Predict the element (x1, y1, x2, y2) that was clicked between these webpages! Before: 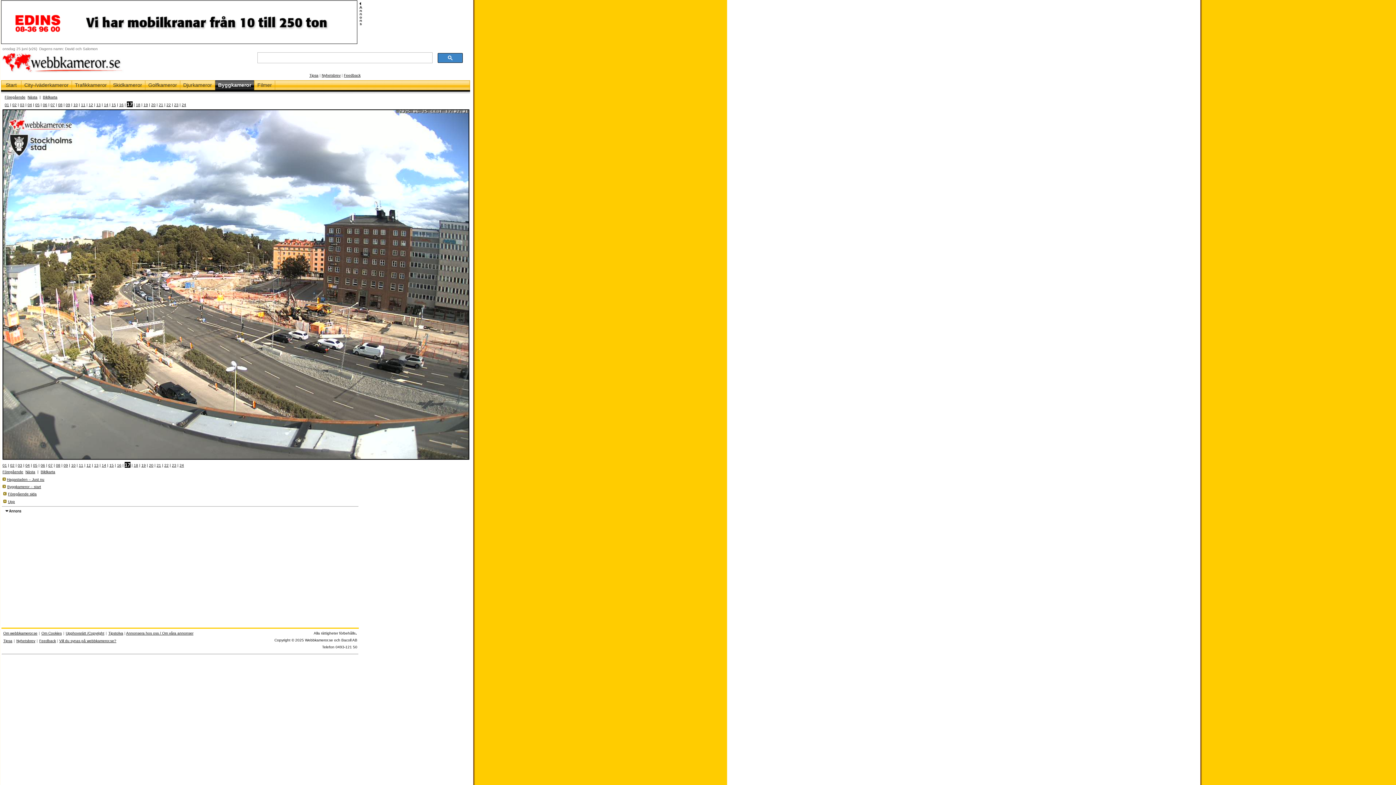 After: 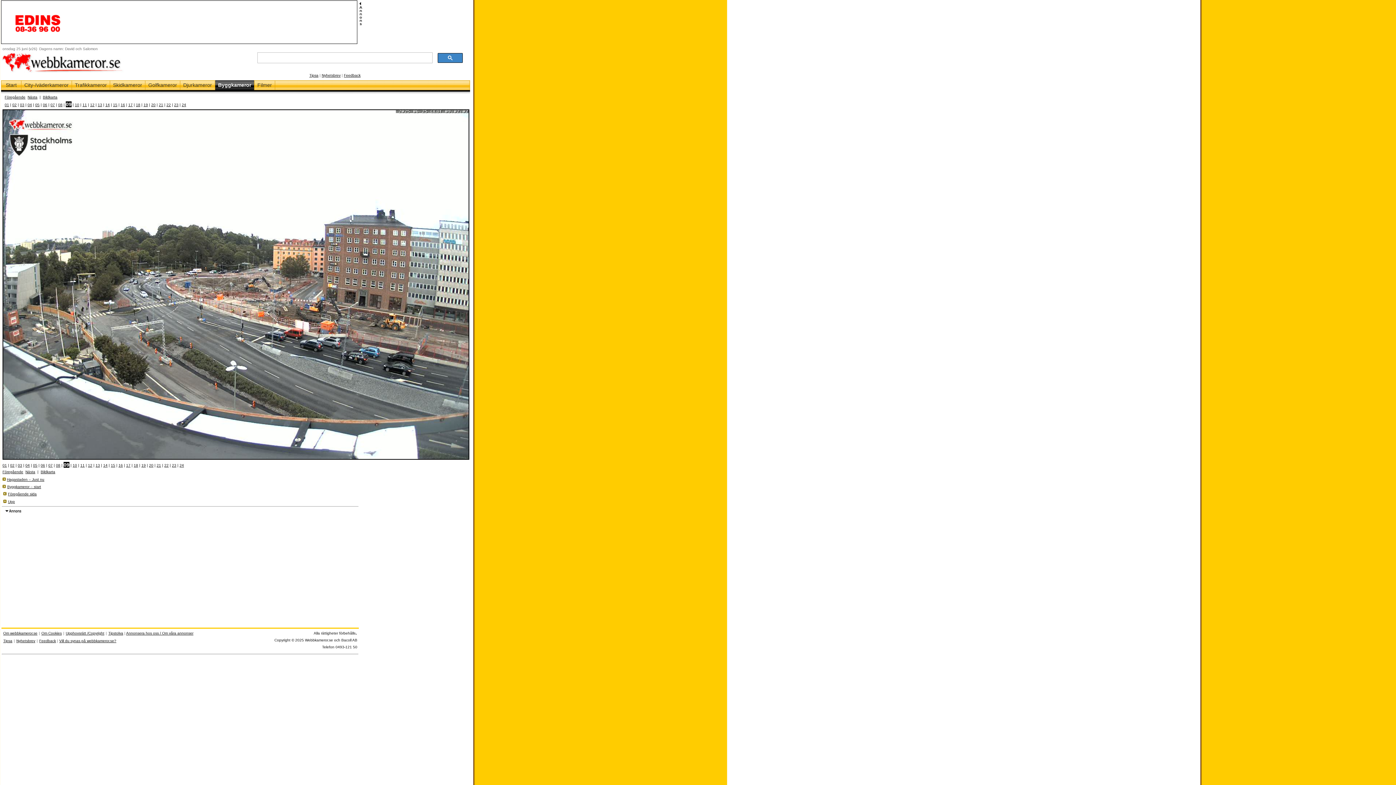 Action: label: 09 bbox: (65, 102, 70, 106)